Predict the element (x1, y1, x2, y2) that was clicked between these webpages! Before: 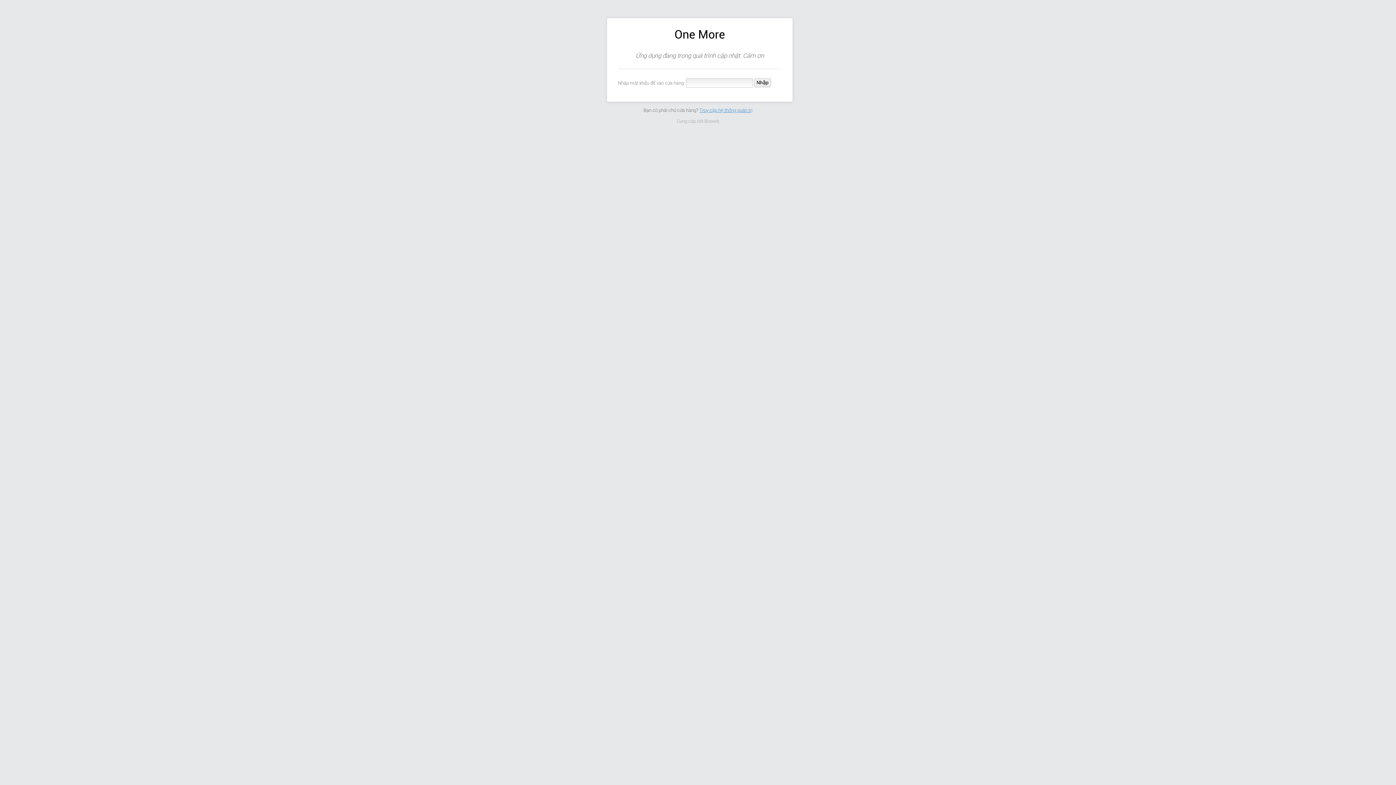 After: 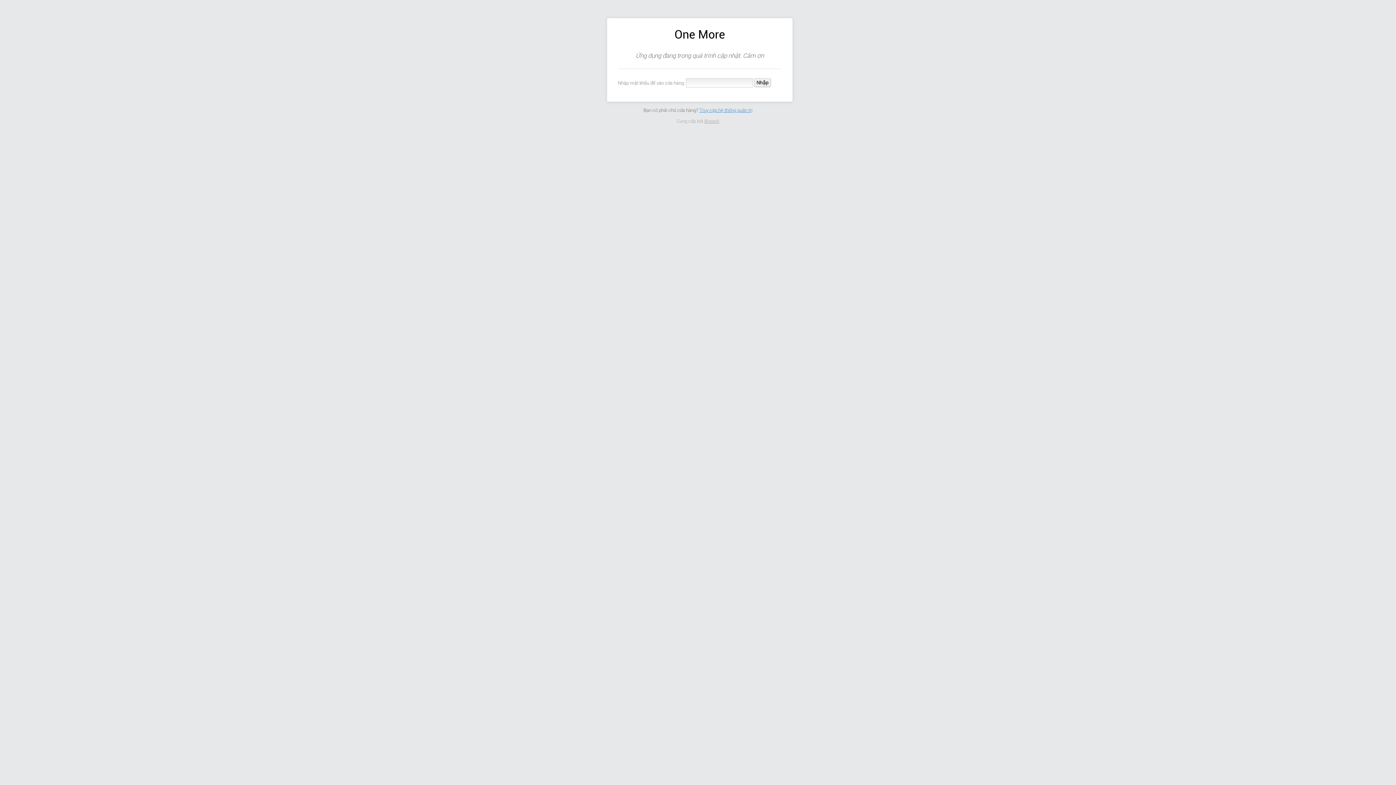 Action: label: Bizweb bbox: (704, 118, 719, 123)